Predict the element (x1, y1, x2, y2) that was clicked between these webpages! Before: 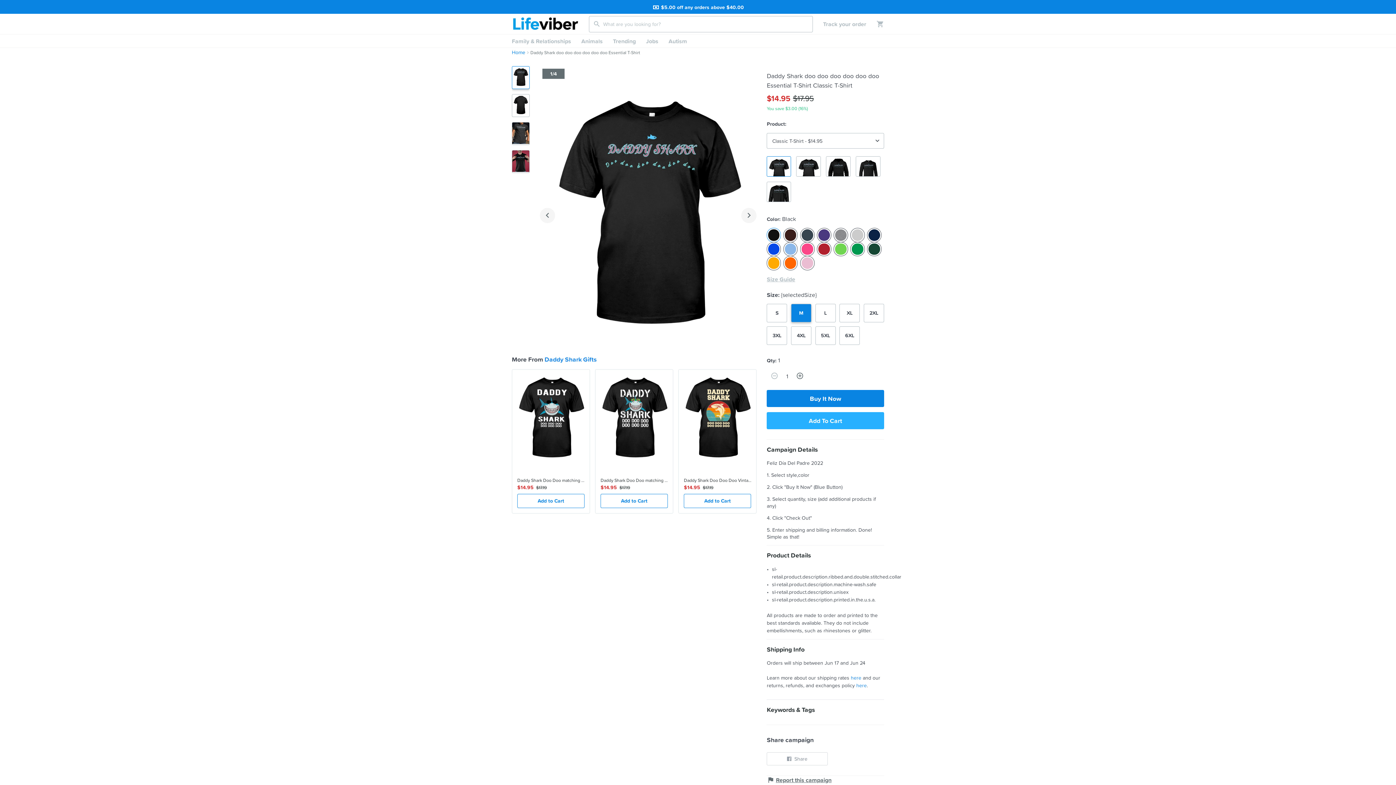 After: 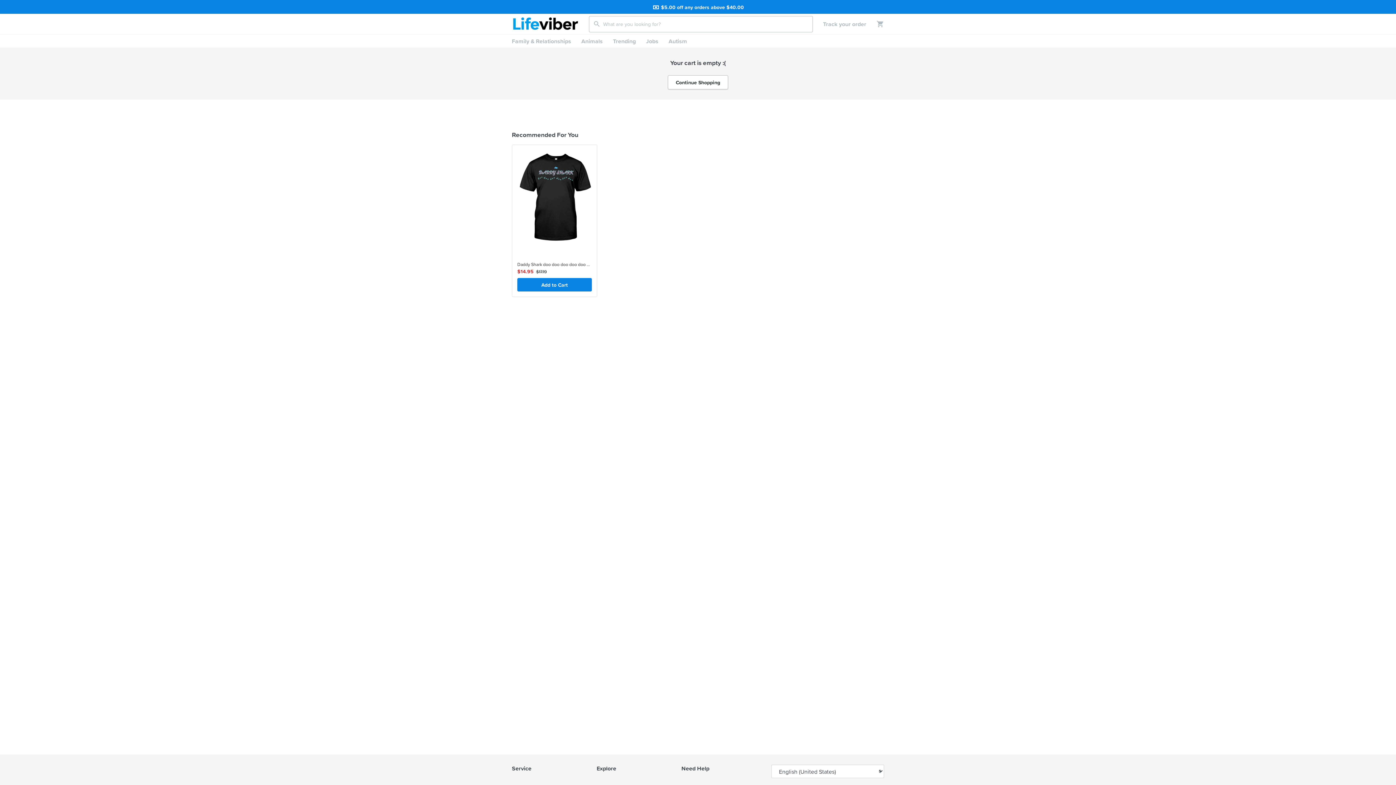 Action: bbox: (866, 20, 884, 28)